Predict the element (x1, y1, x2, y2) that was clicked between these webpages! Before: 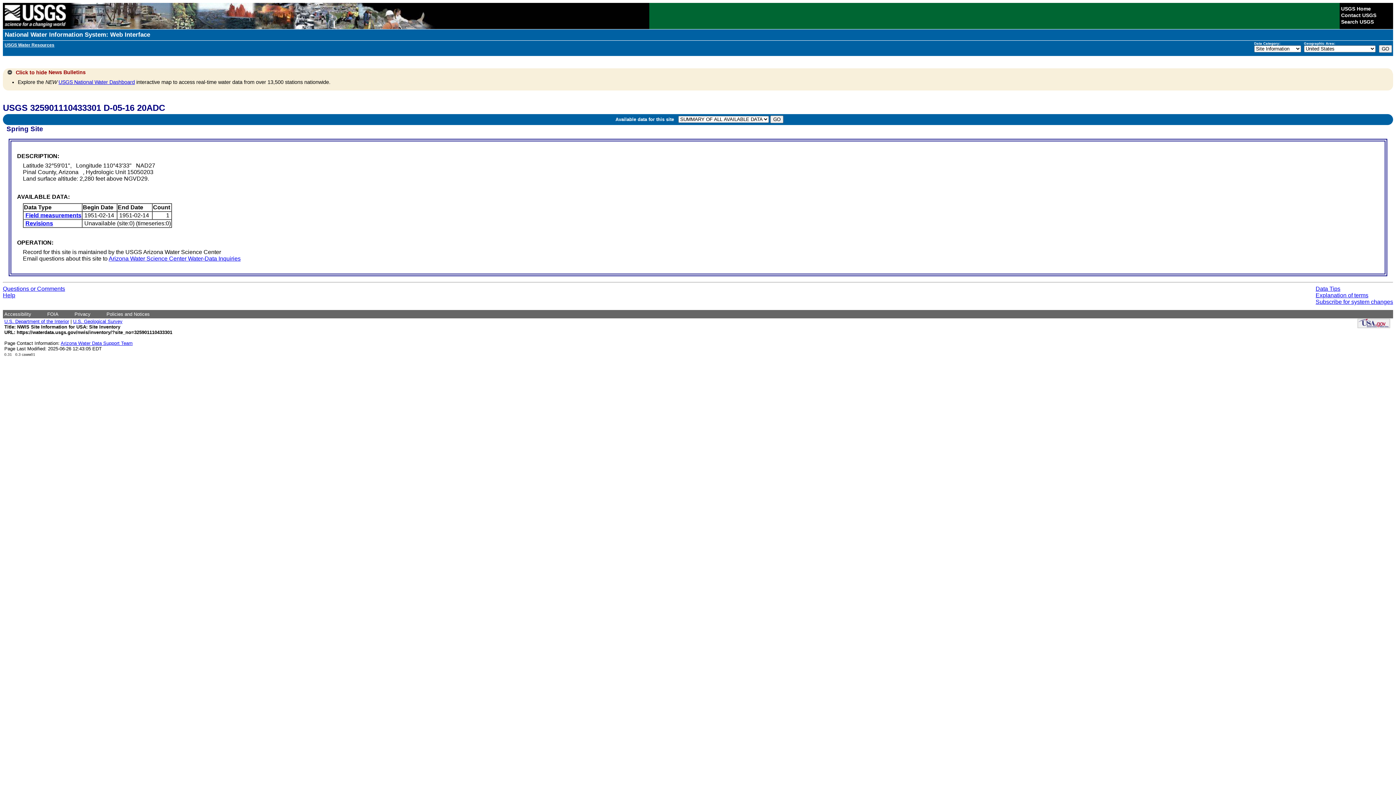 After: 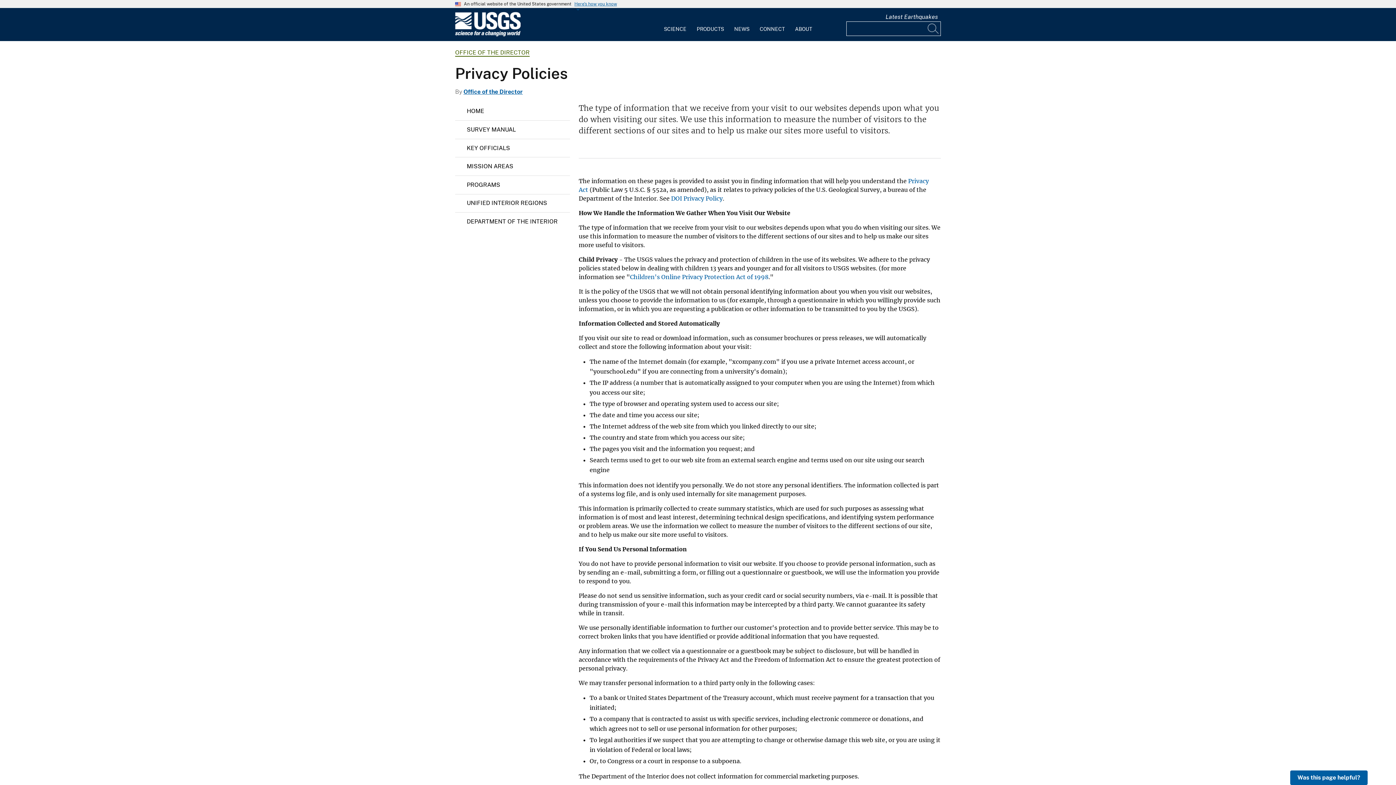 Action: bbox: (74, 311, 90, 317) label: Privacy